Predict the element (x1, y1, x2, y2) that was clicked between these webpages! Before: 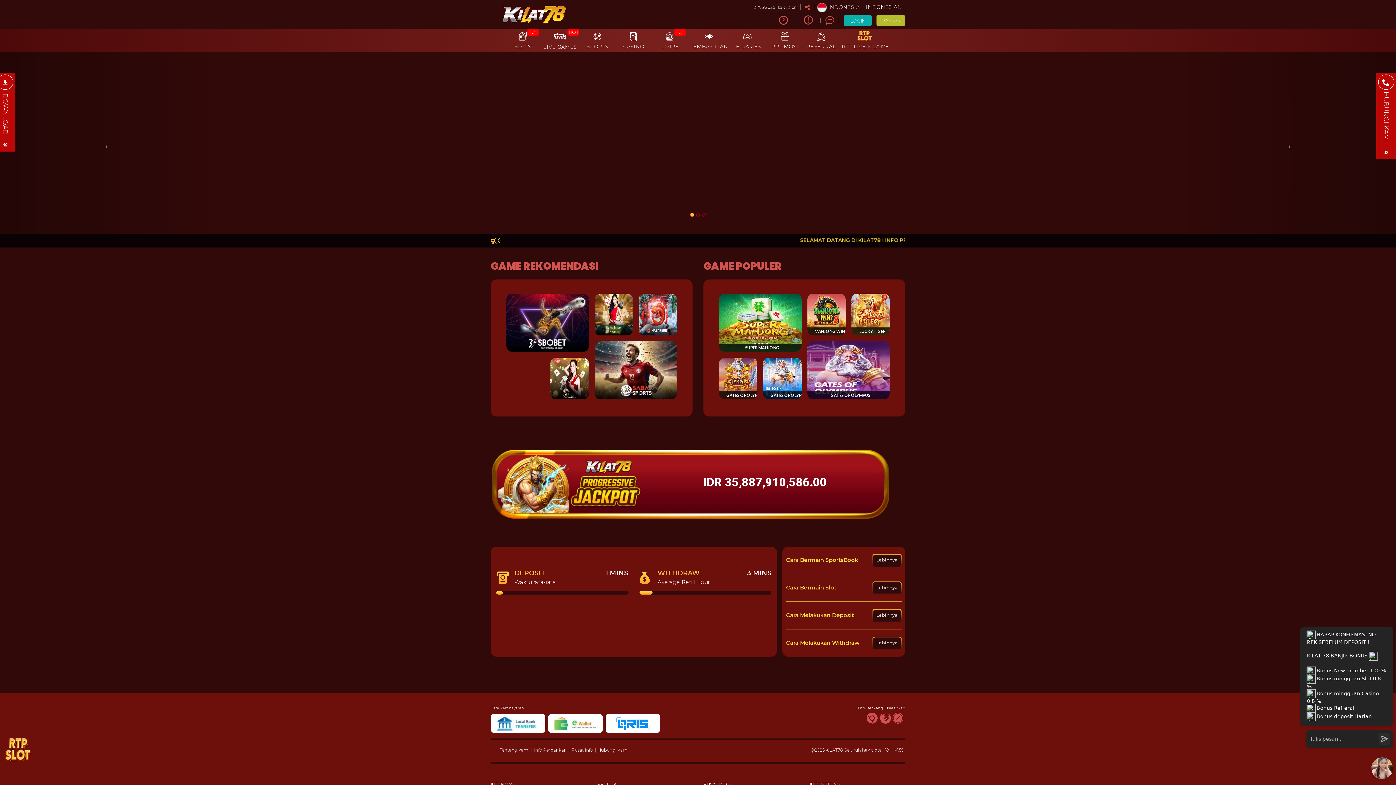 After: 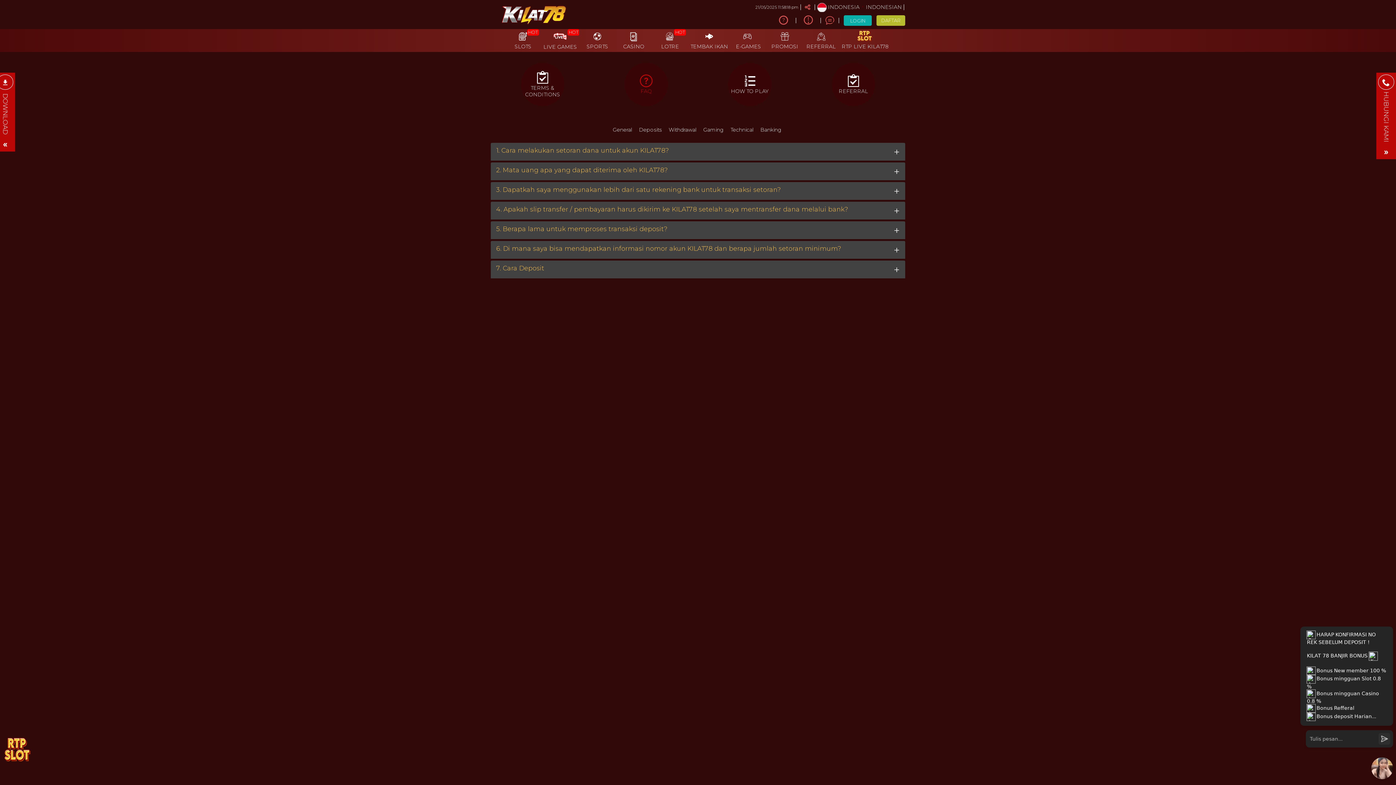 Action: label: Lebihnya bbox: (873, 610, 901, 621)